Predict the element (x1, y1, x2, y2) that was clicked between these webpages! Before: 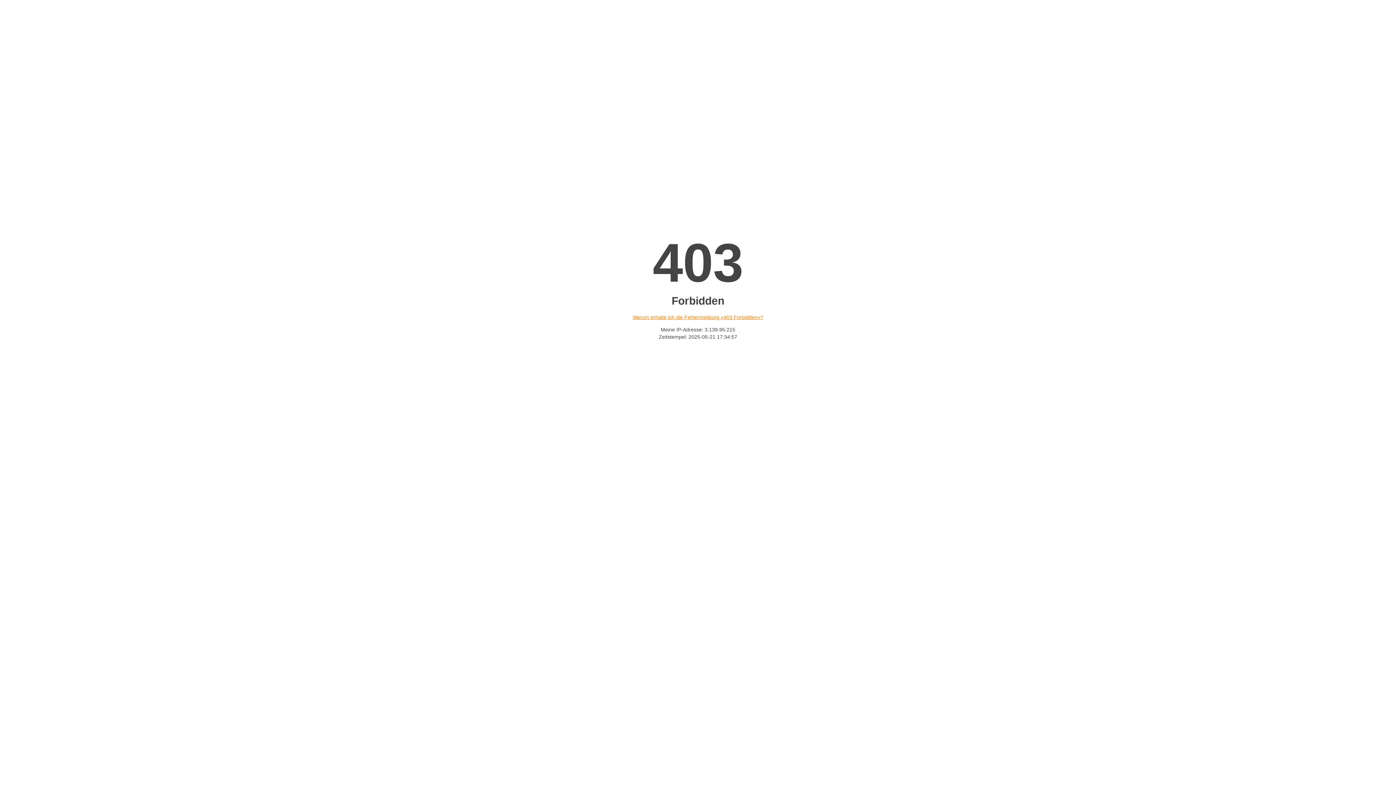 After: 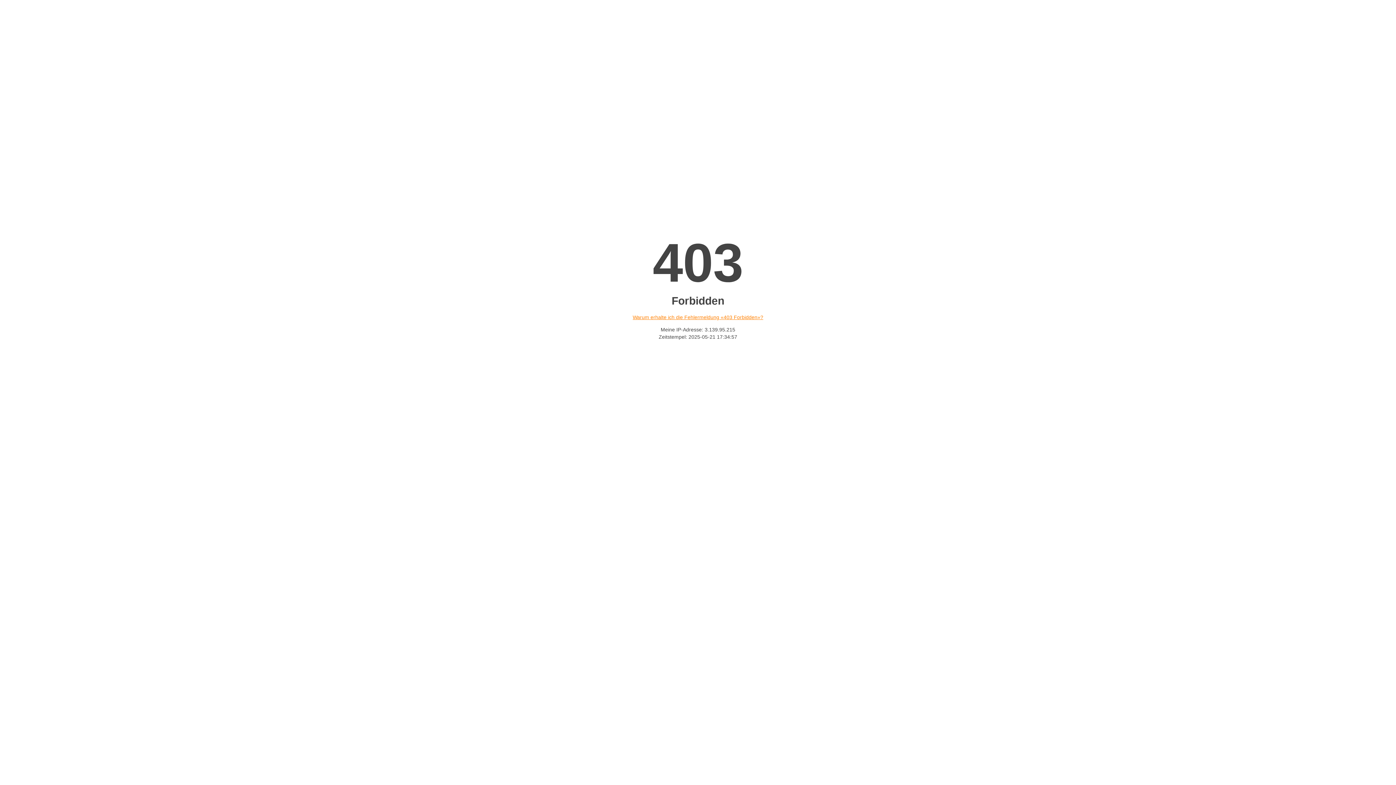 Action: bbox: (632, 314, 763, 320) label: Warum erhalte ich die Fehlermeldung «403 Forbidden»?